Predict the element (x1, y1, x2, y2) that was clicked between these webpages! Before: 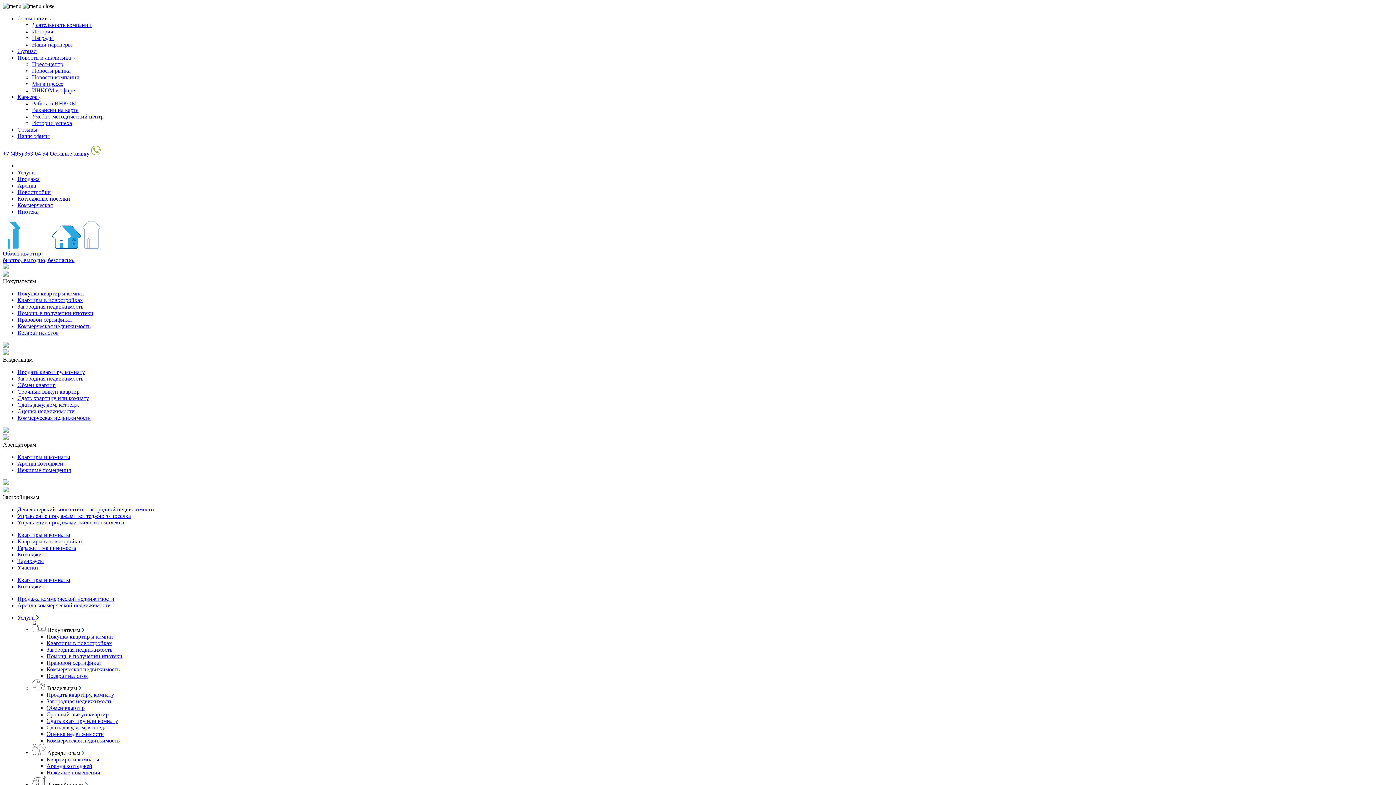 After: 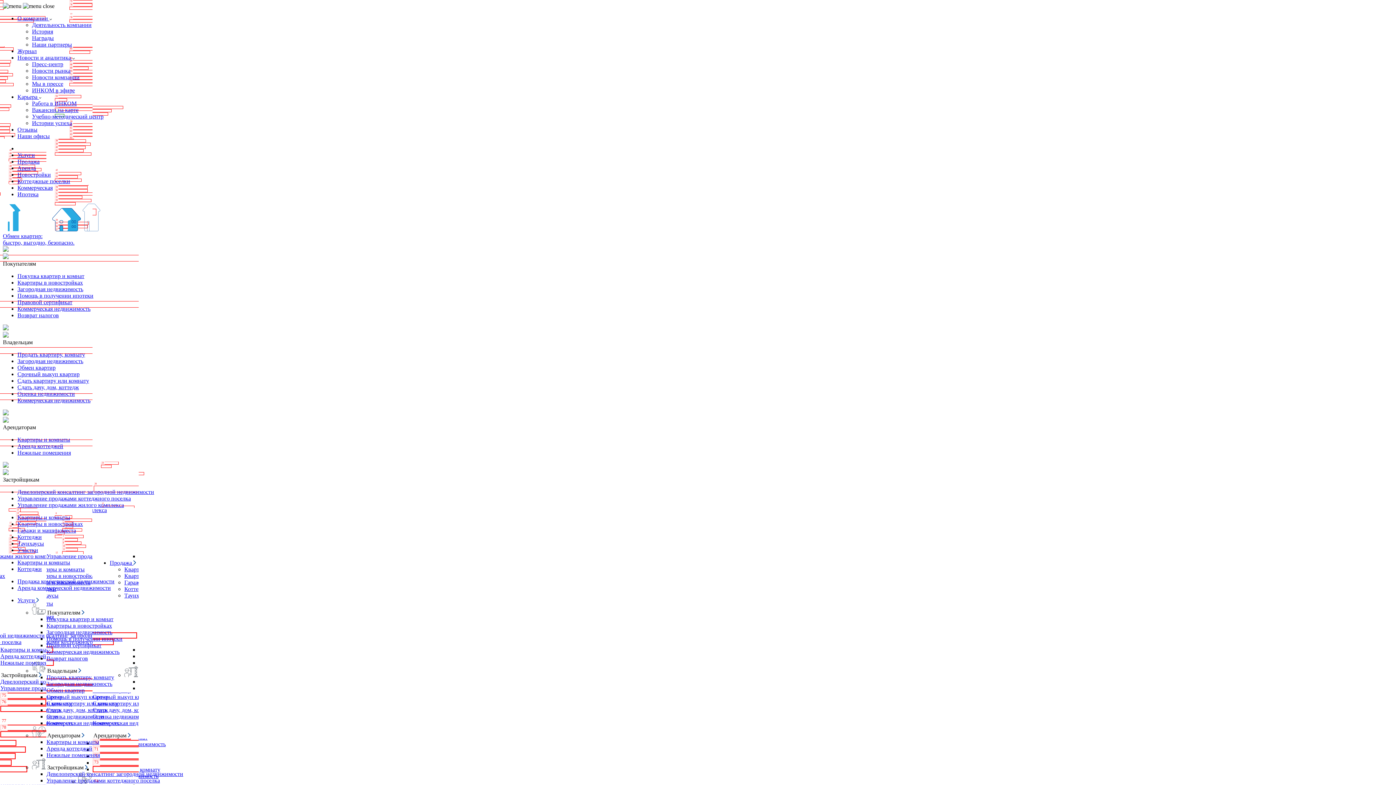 Action: bbox: (32, 61, 63, 67) label: Пресс-центр